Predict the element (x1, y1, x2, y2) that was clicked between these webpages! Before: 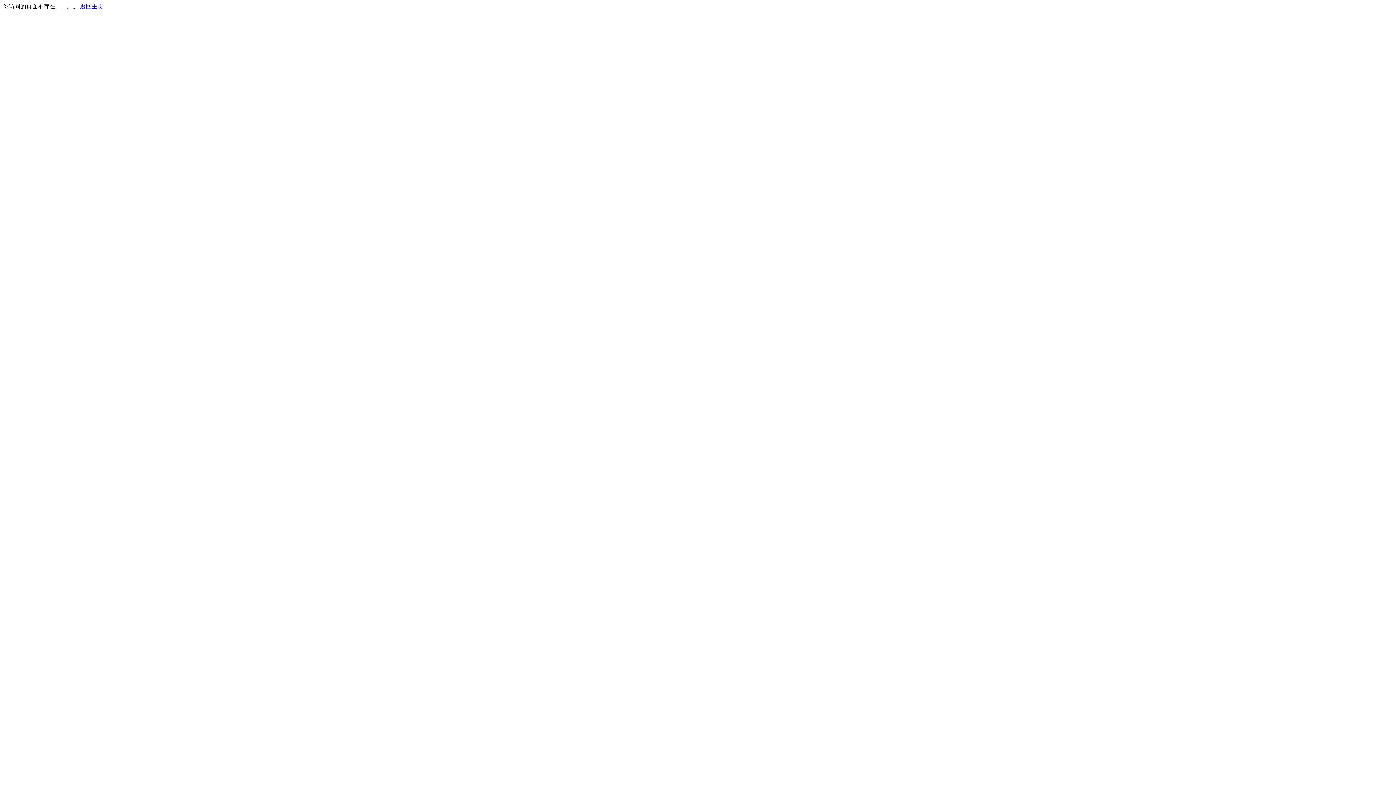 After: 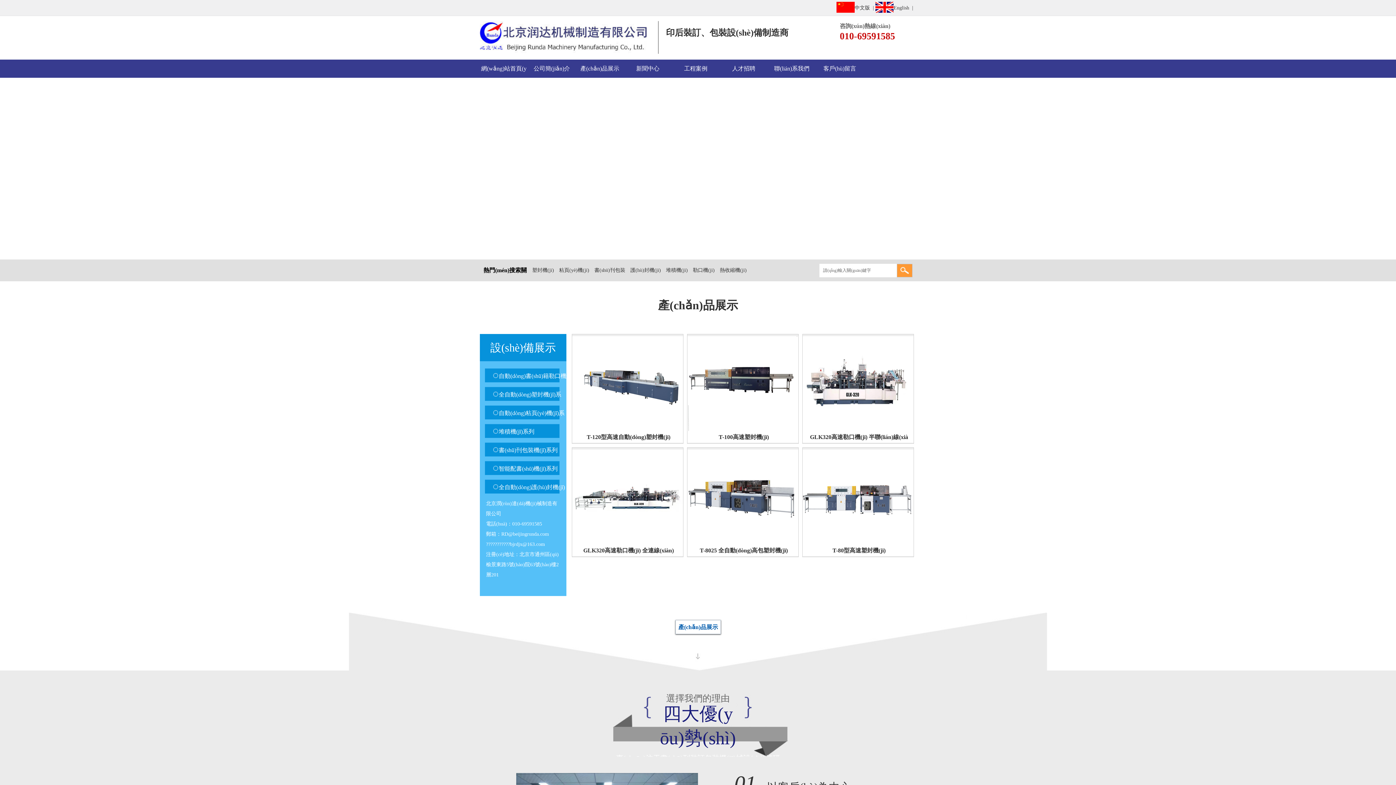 Action: label: 返回主页 bbox: (80, 3, 103, 9)